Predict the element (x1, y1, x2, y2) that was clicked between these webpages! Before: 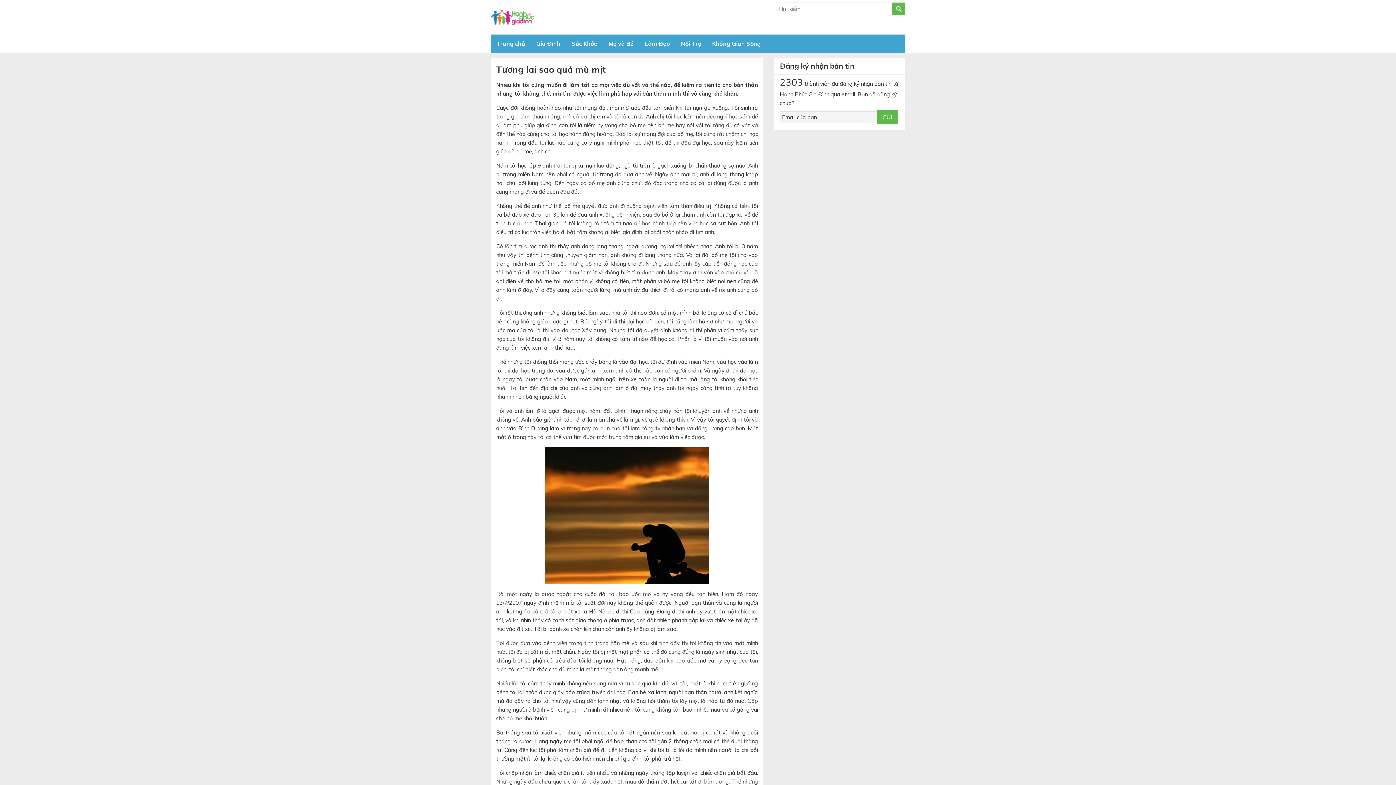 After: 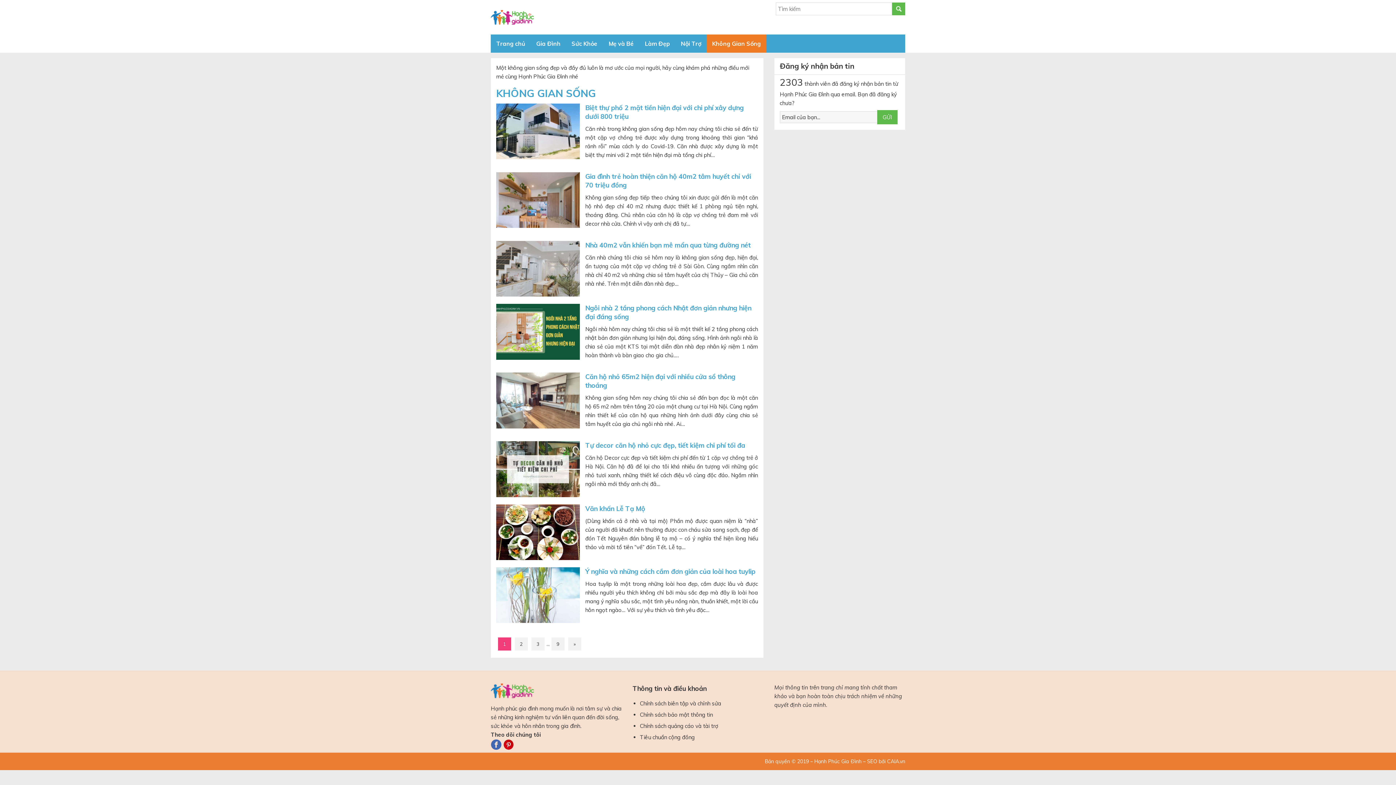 Action: label: Không Gian Sống bbox: (706, 34, 766, 52)